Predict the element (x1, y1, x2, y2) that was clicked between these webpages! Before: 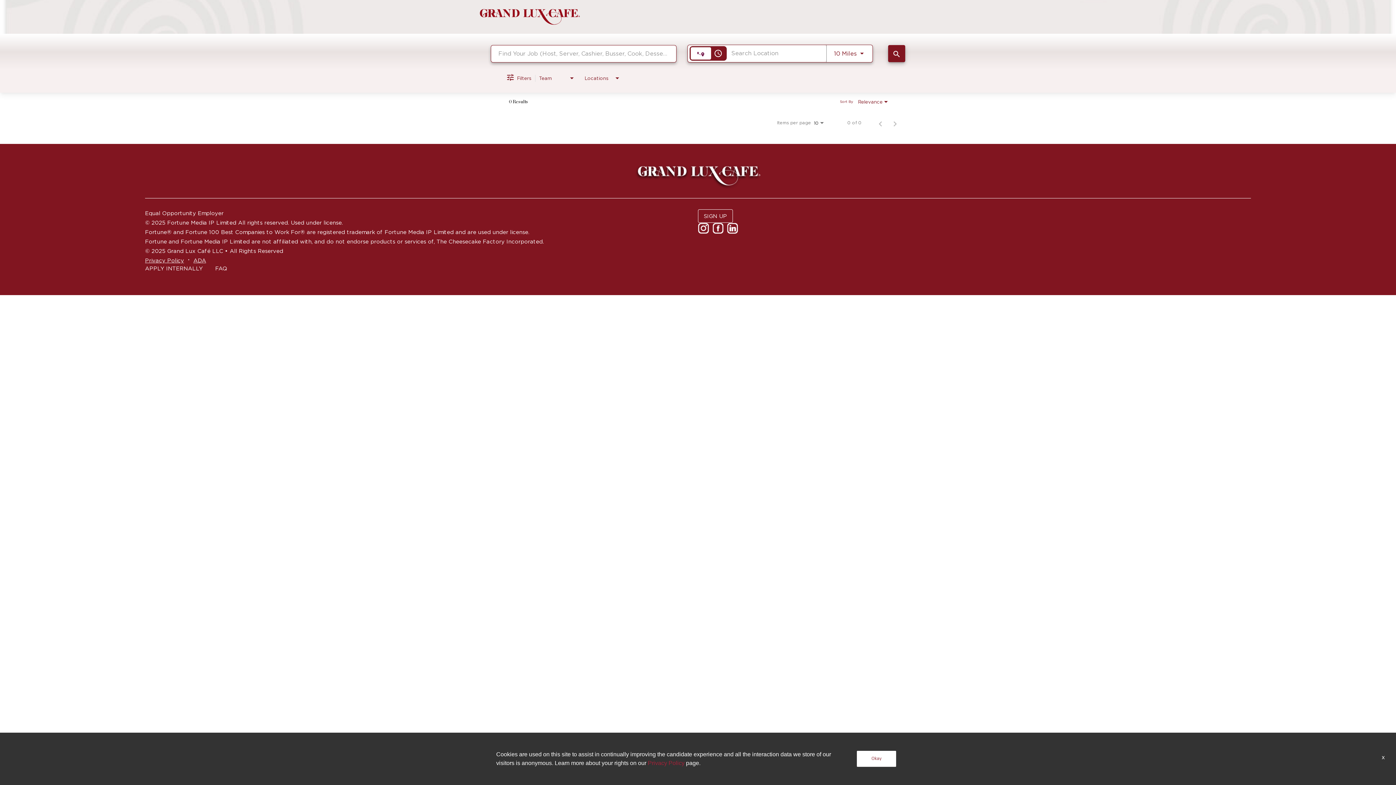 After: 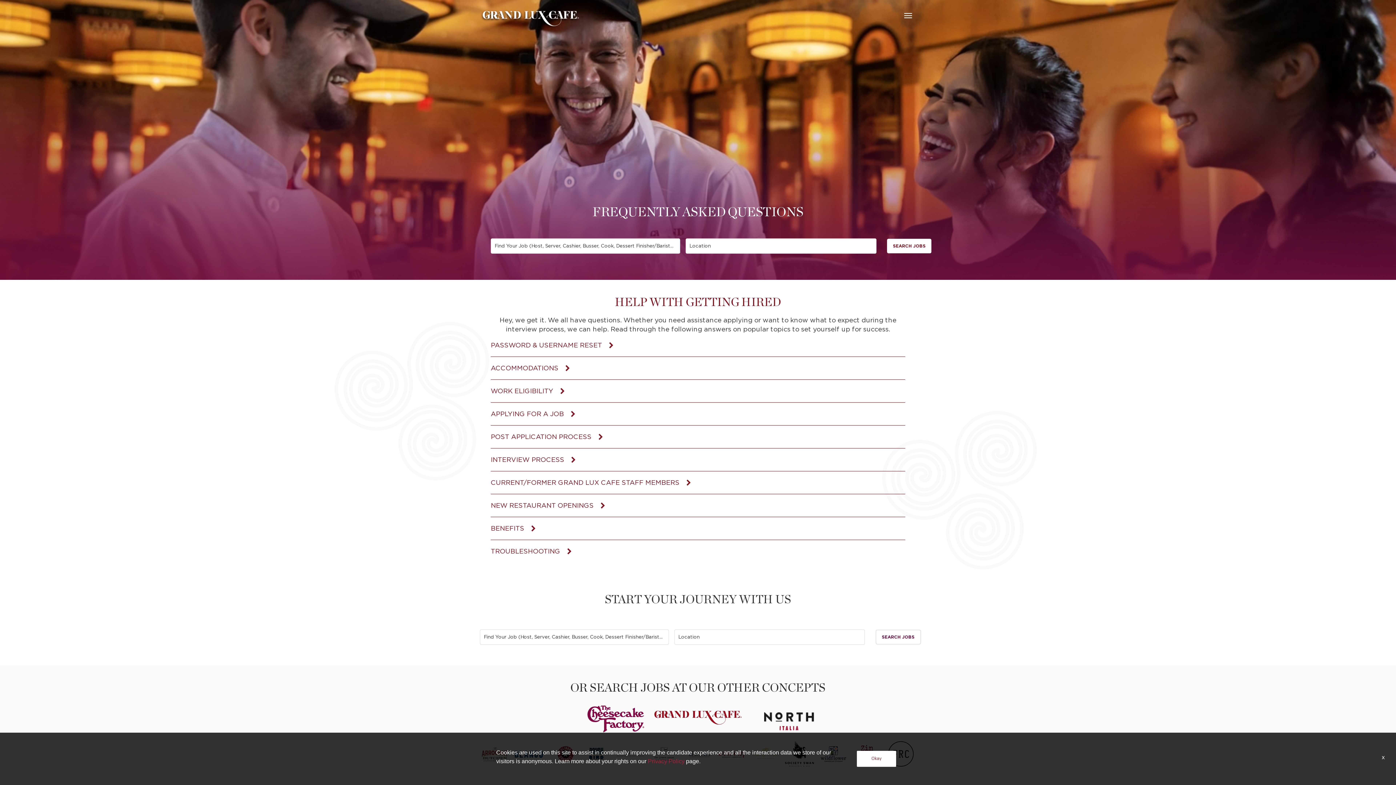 Action: bbox: (215, 265, 227, 271) label: FAQ